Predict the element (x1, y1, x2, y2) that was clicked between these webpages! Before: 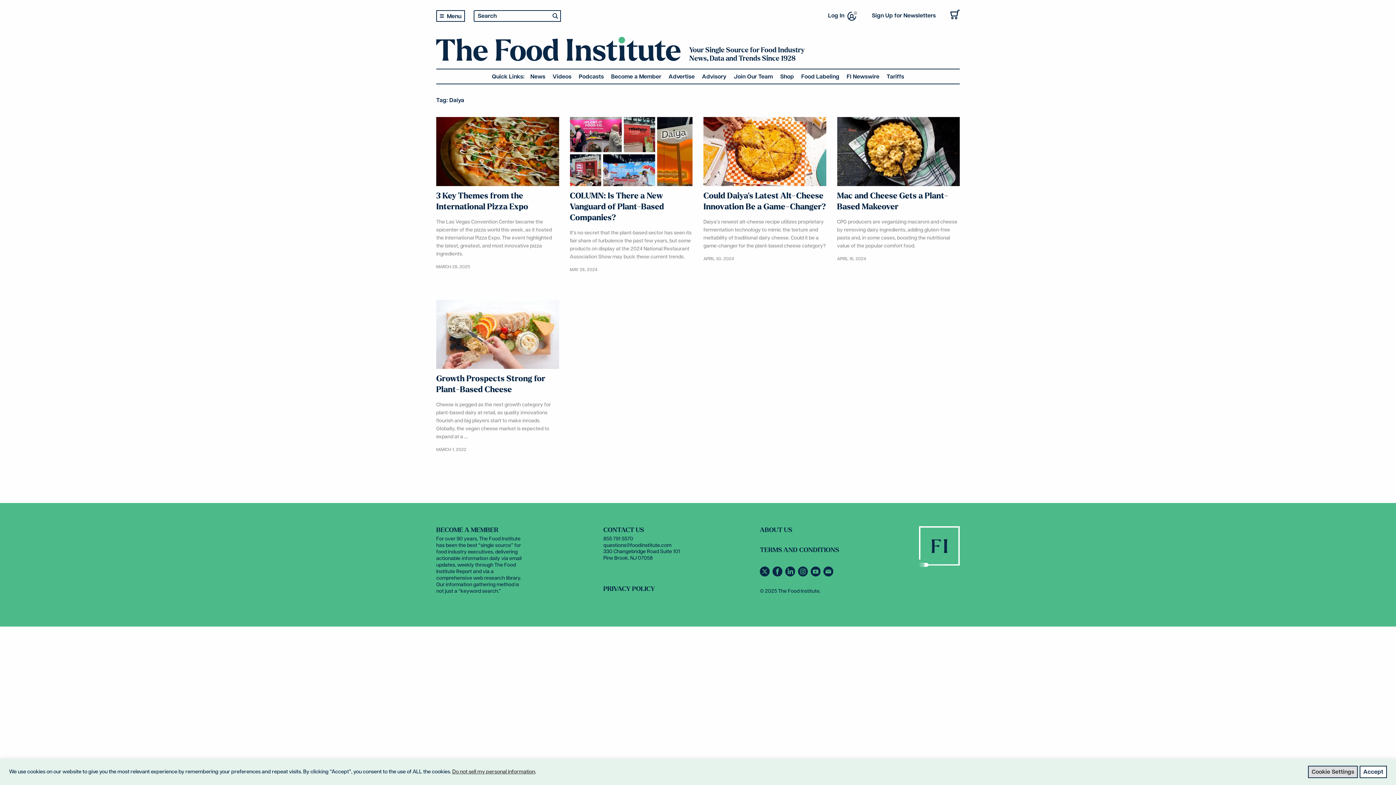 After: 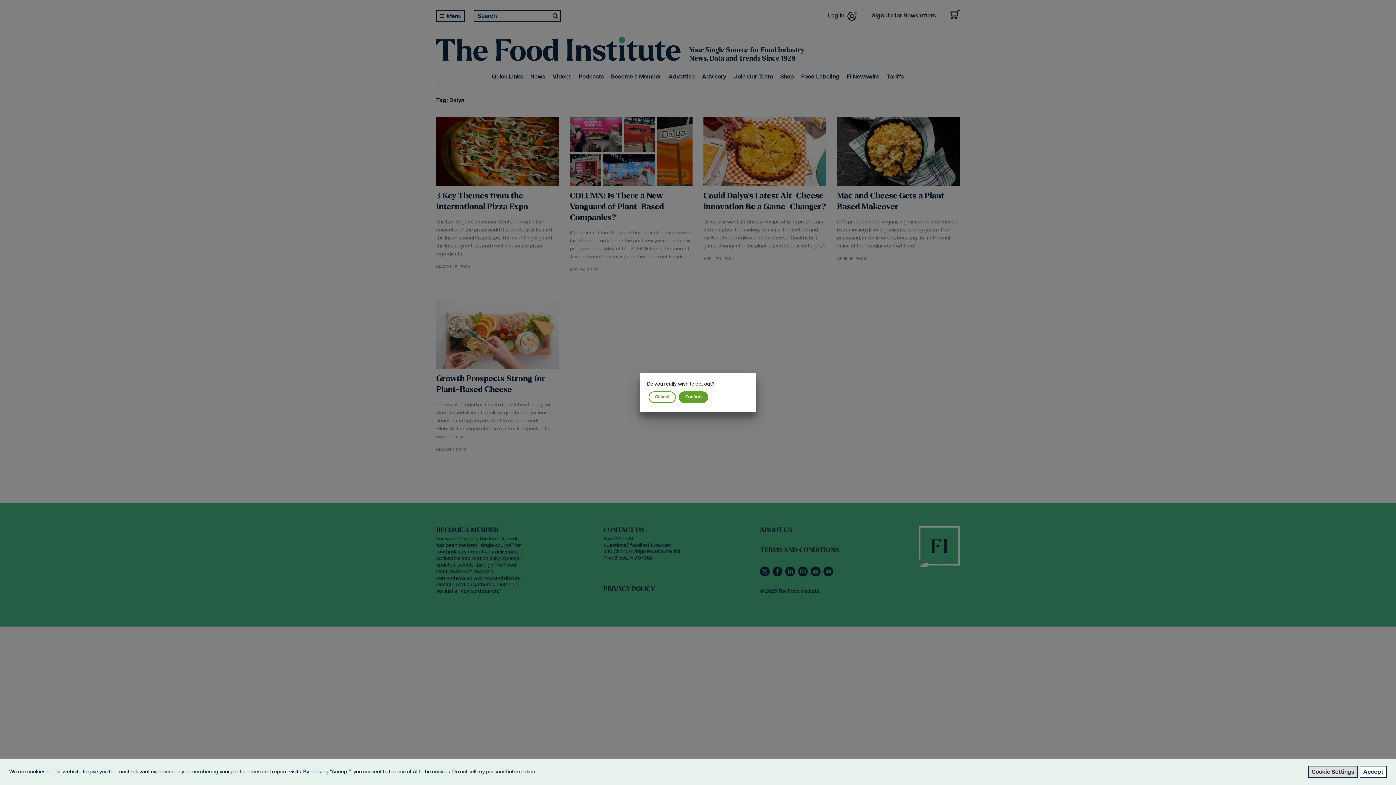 Action: bbox: (452, 769, 535, 774) label: Do not sell my personal information